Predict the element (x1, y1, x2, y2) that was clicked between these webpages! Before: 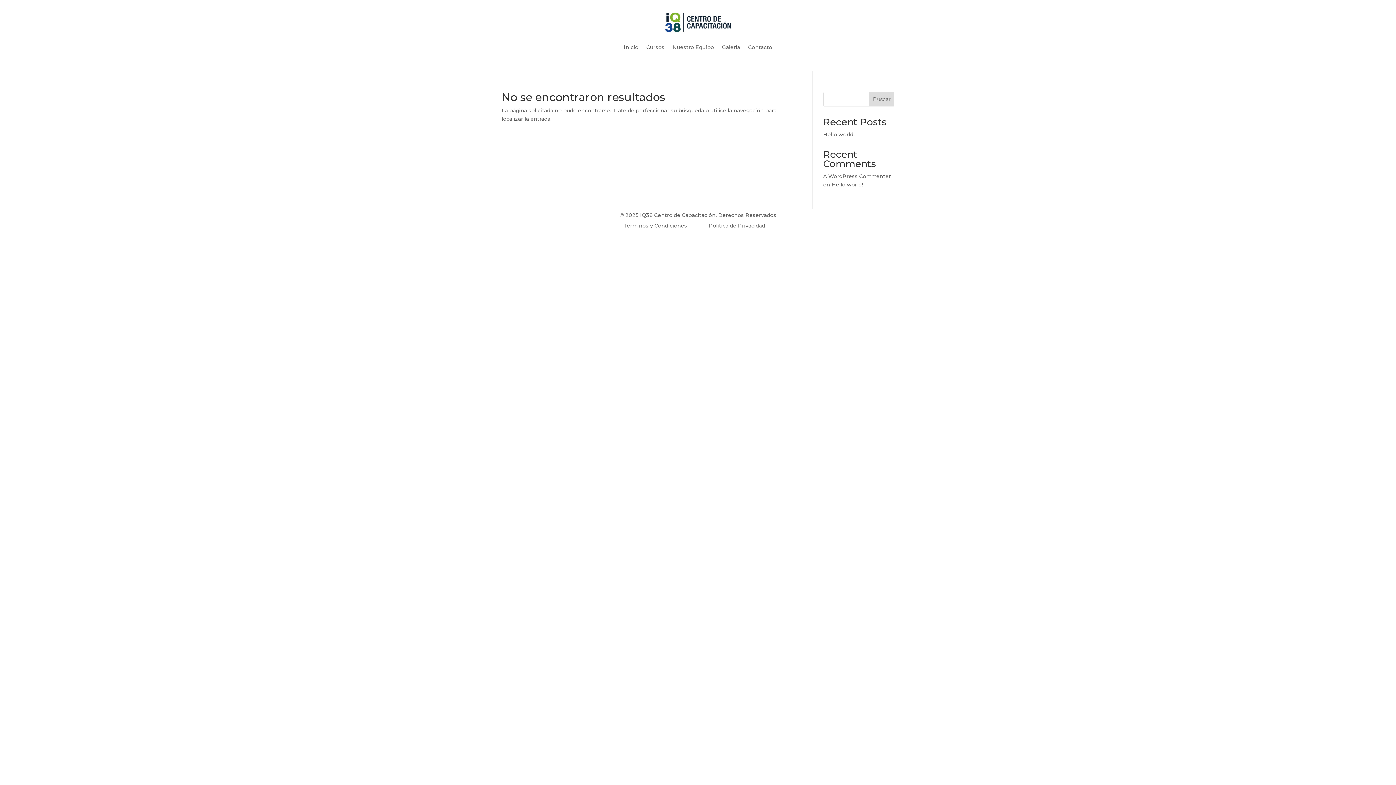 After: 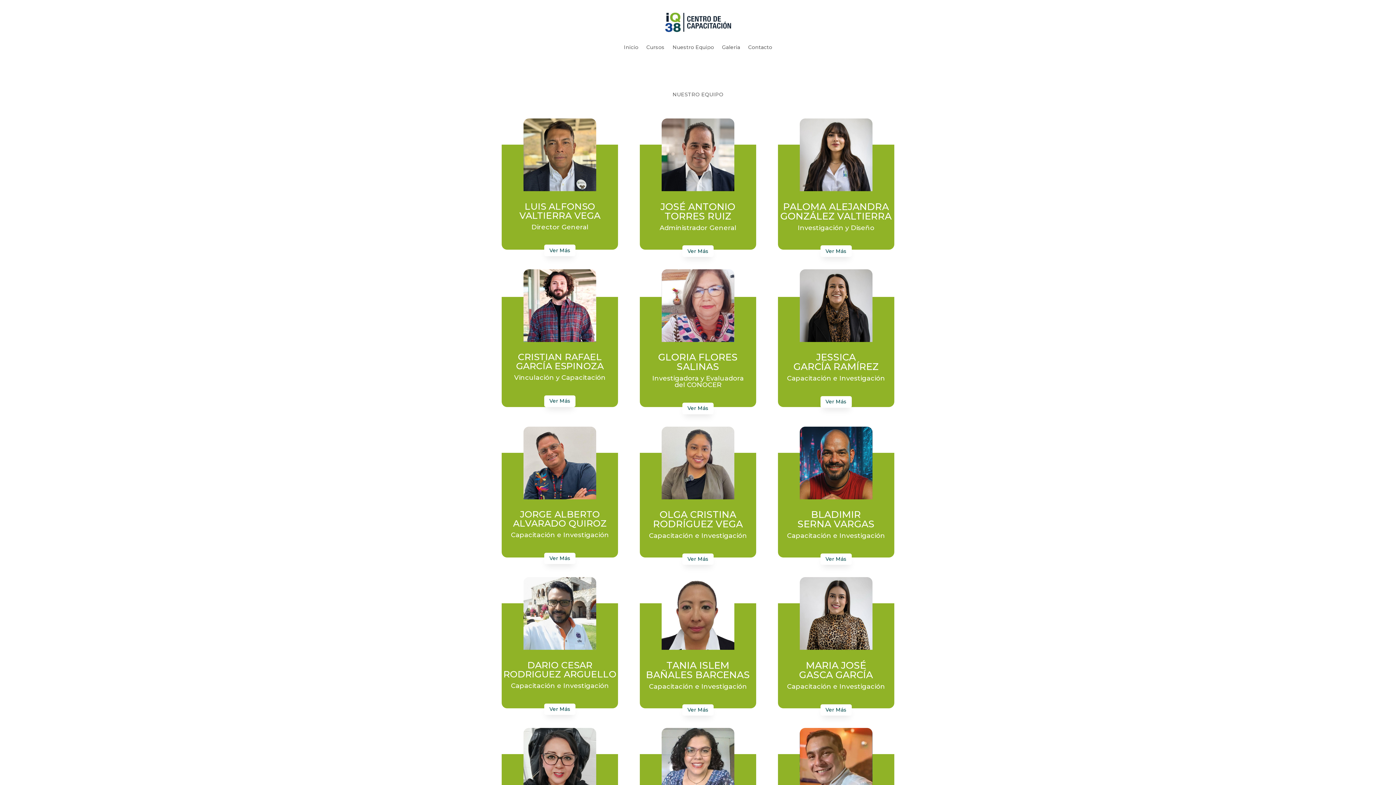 Action: bbox: (672, 33, 714, 61) label: Nuestro Equipo